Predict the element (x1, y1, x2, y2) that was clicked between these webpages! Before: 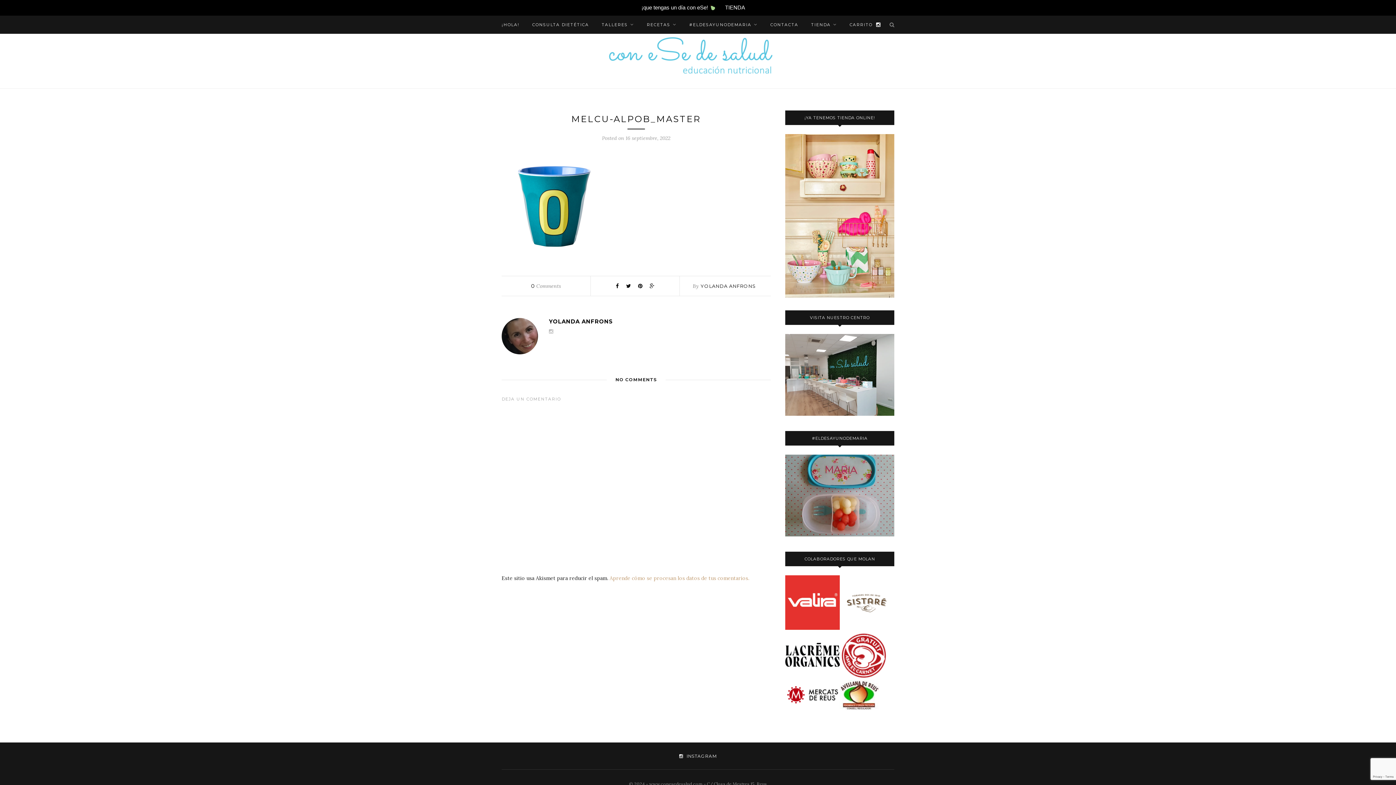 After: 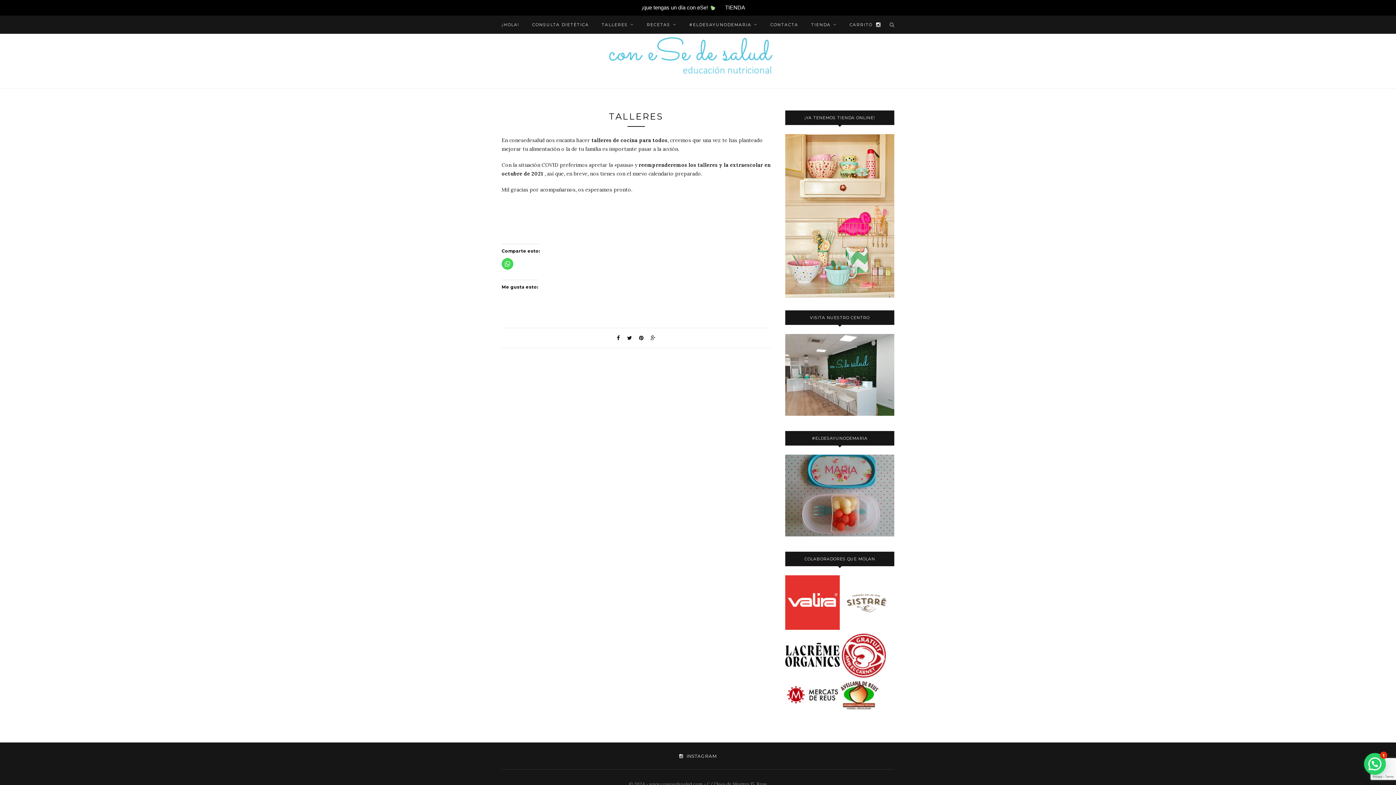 Action: label: TALLERES bbox: (601, 15, 634, 33)